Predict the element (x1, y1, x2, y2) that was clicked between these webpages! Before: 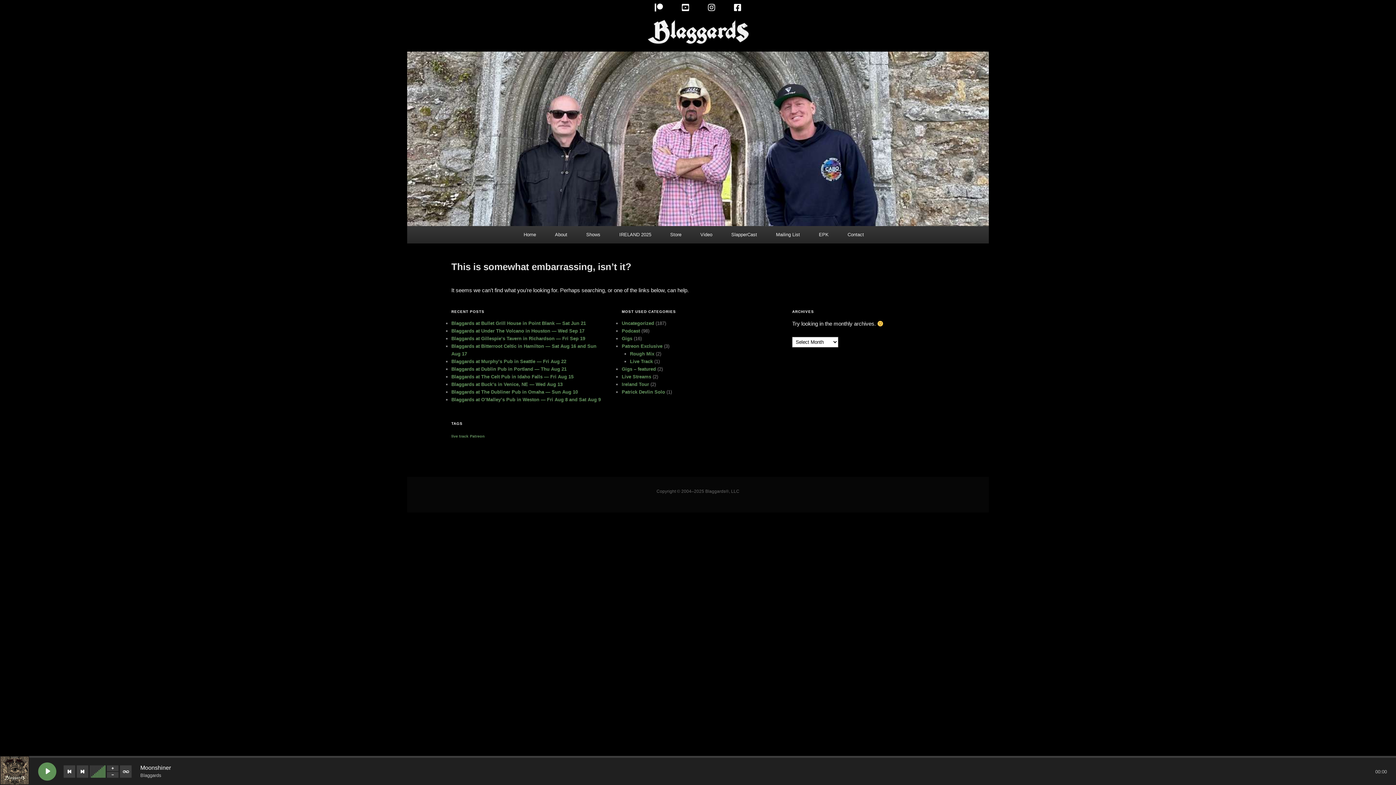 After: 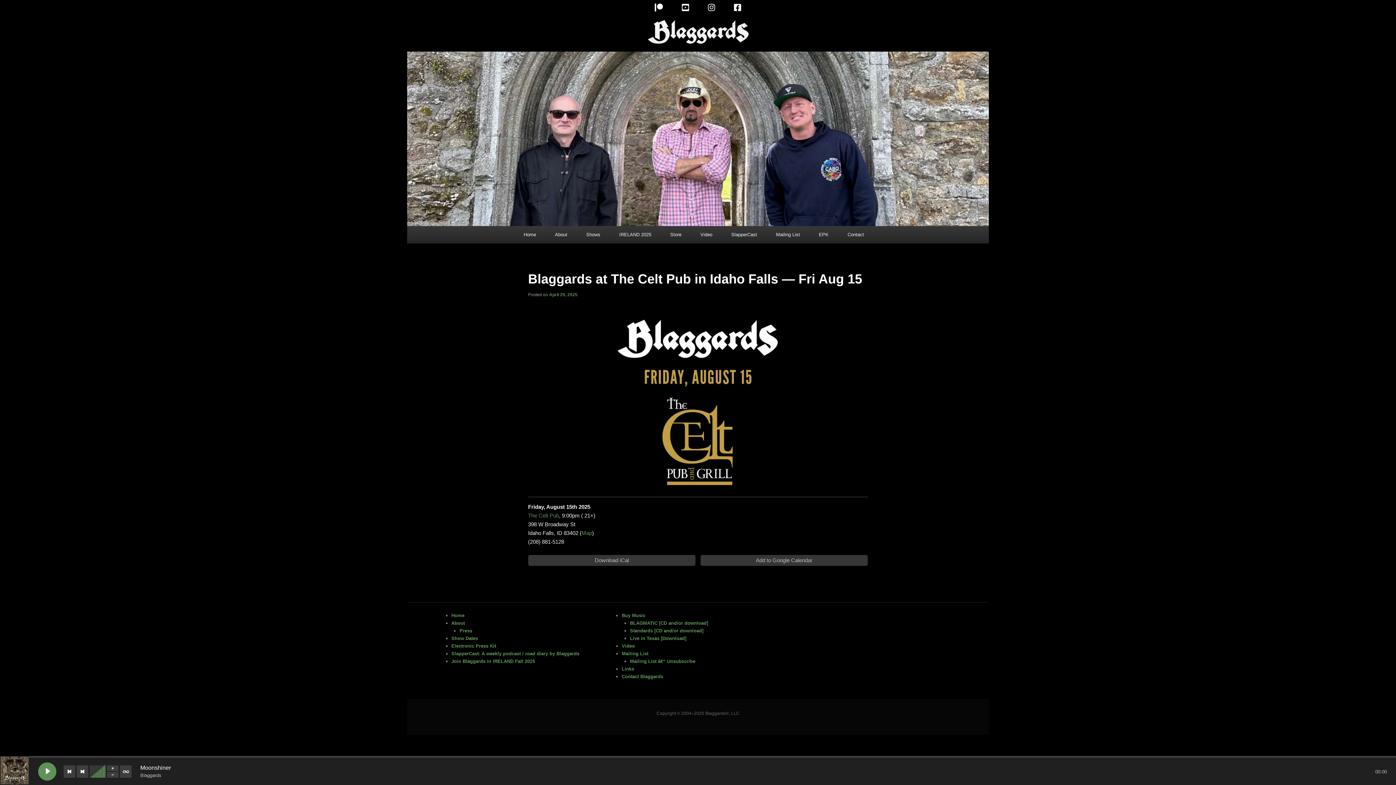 Action: bbox: (451, 374, 573, 379) label: Blaggards at The Celt Pub in Idaho Falls — Fri Aug 15